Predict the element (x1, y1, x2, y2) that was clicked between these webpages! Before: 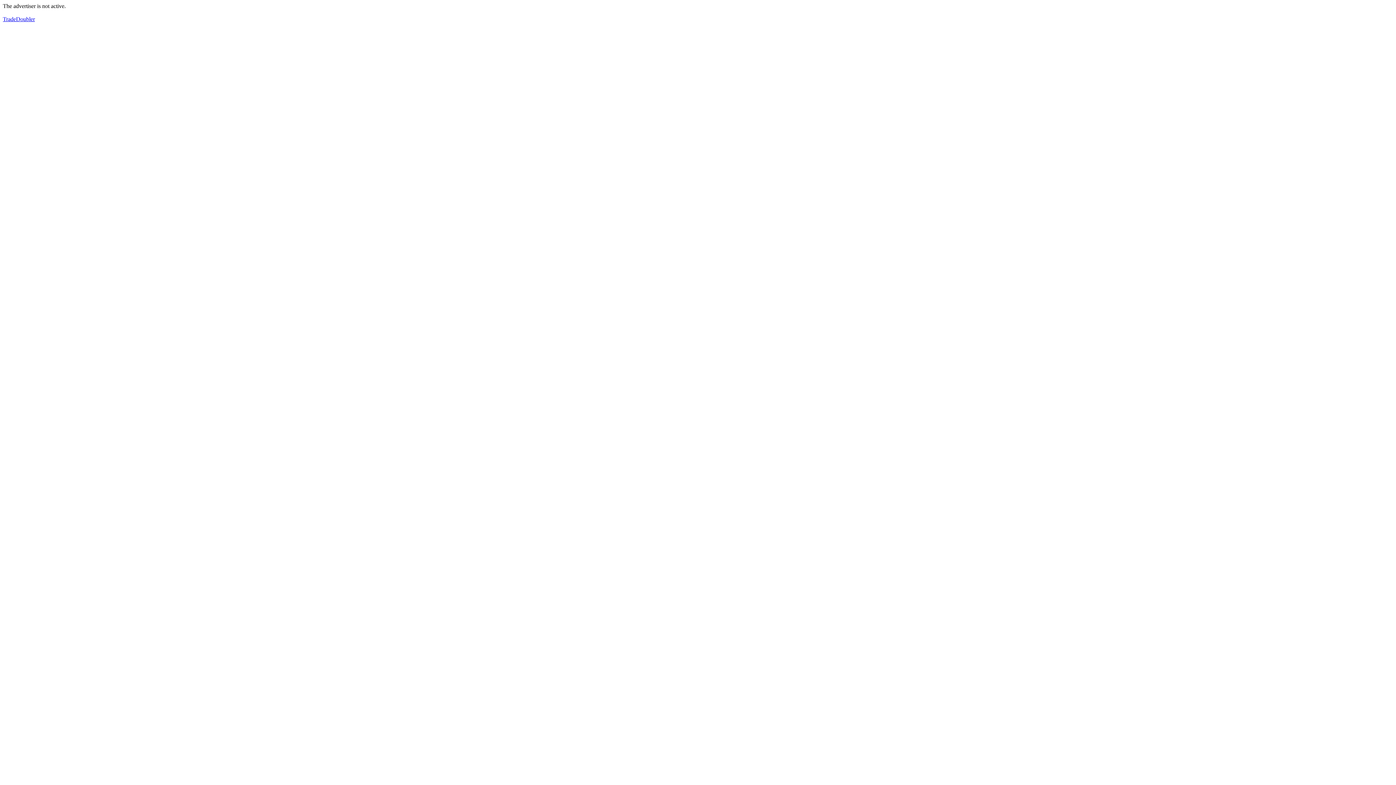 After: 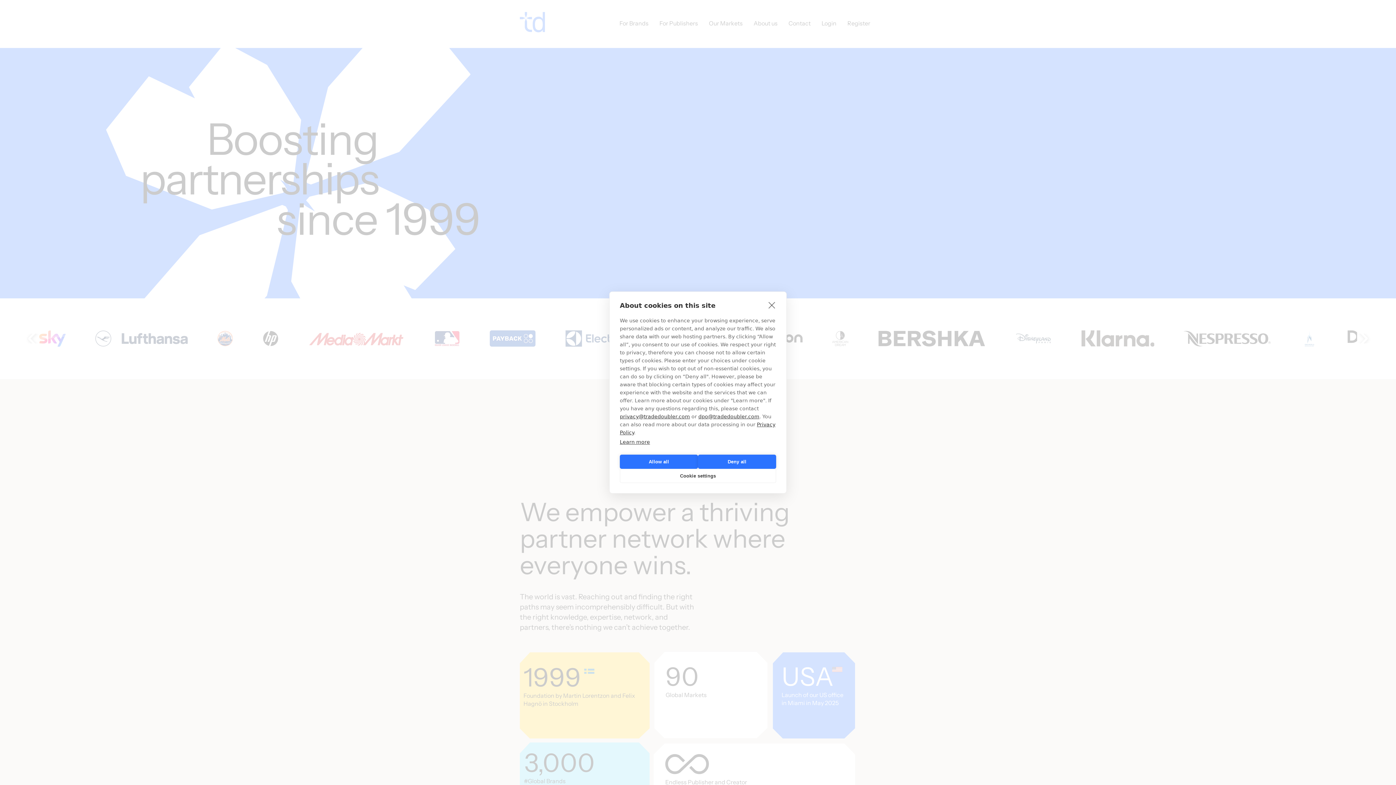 Action: label: TradeDoubler bbox: (2, 16, 34, 22)